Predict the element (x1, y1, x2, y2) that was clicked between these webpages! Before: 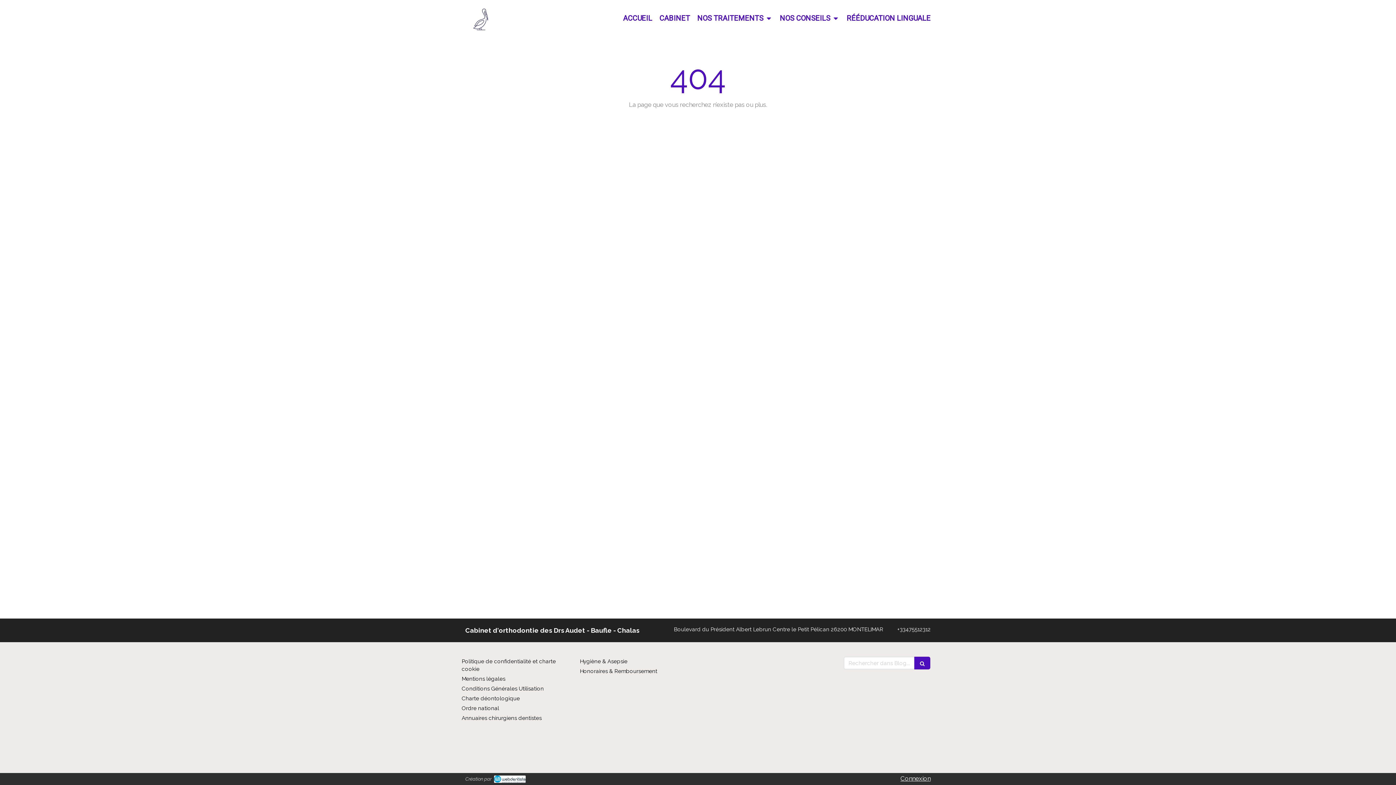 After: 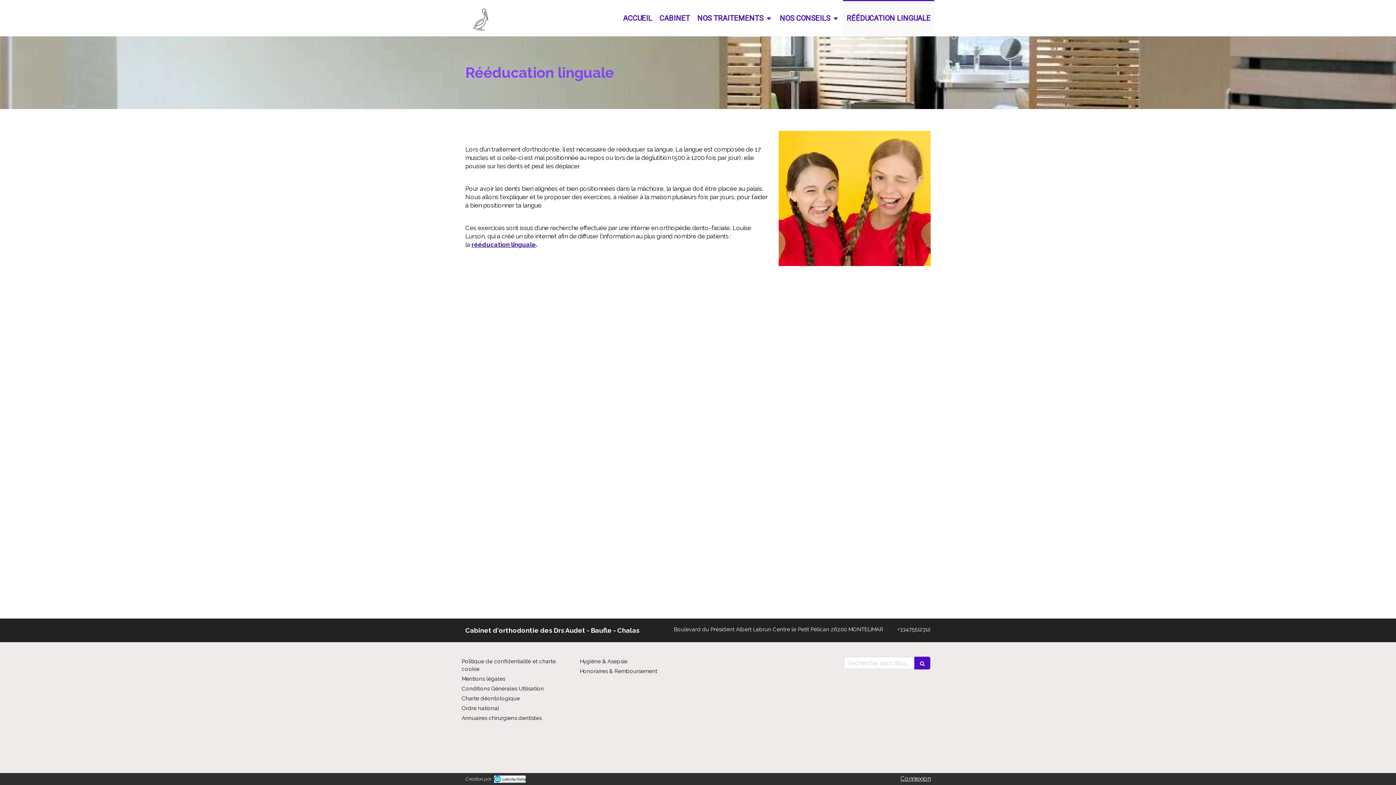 Action: bbox: (843, 0, 934, 36) label: RÉÉDUCATION LINGUALE